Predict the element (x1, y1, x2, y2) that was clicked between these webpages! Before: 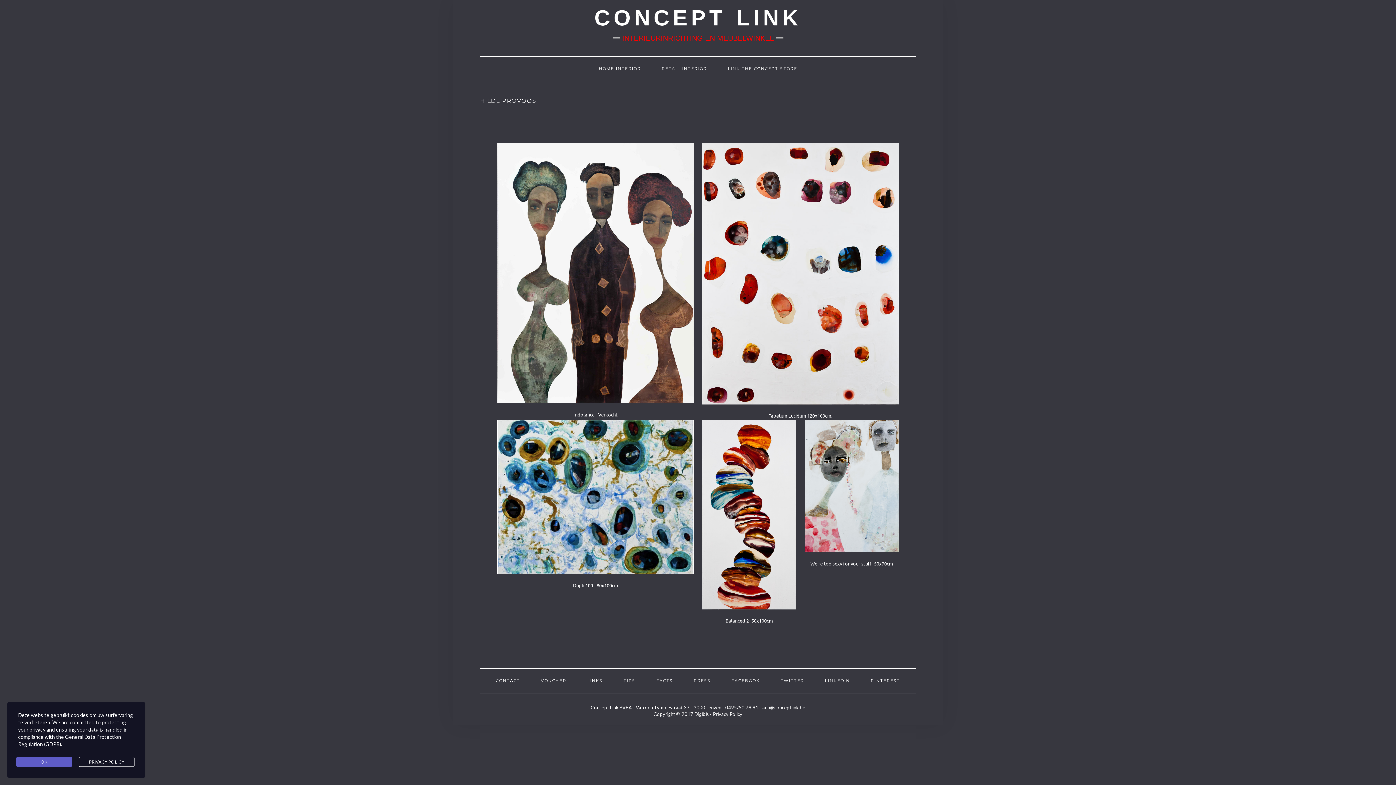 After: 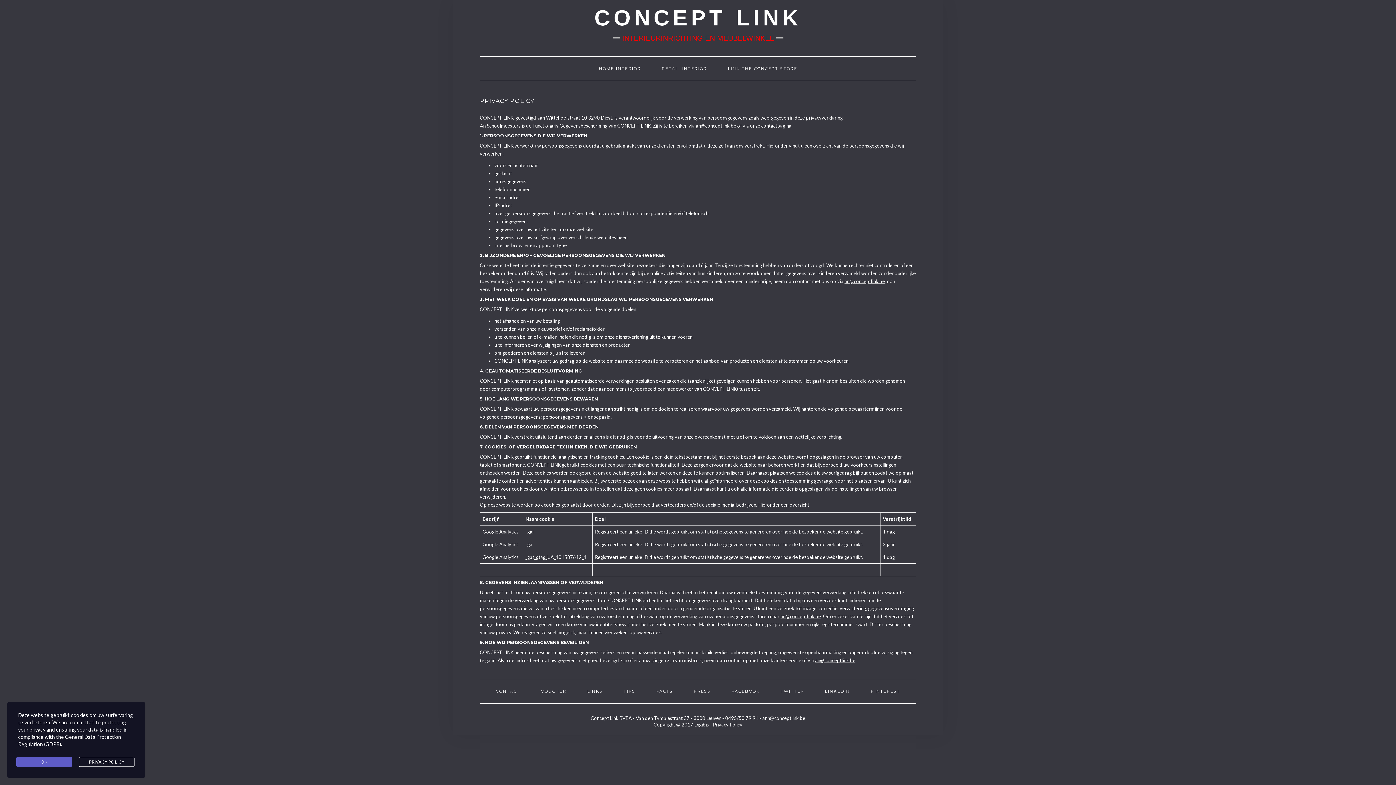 Action: label: PRIVACY POLICY bbox: (78, 757, 134, 767)